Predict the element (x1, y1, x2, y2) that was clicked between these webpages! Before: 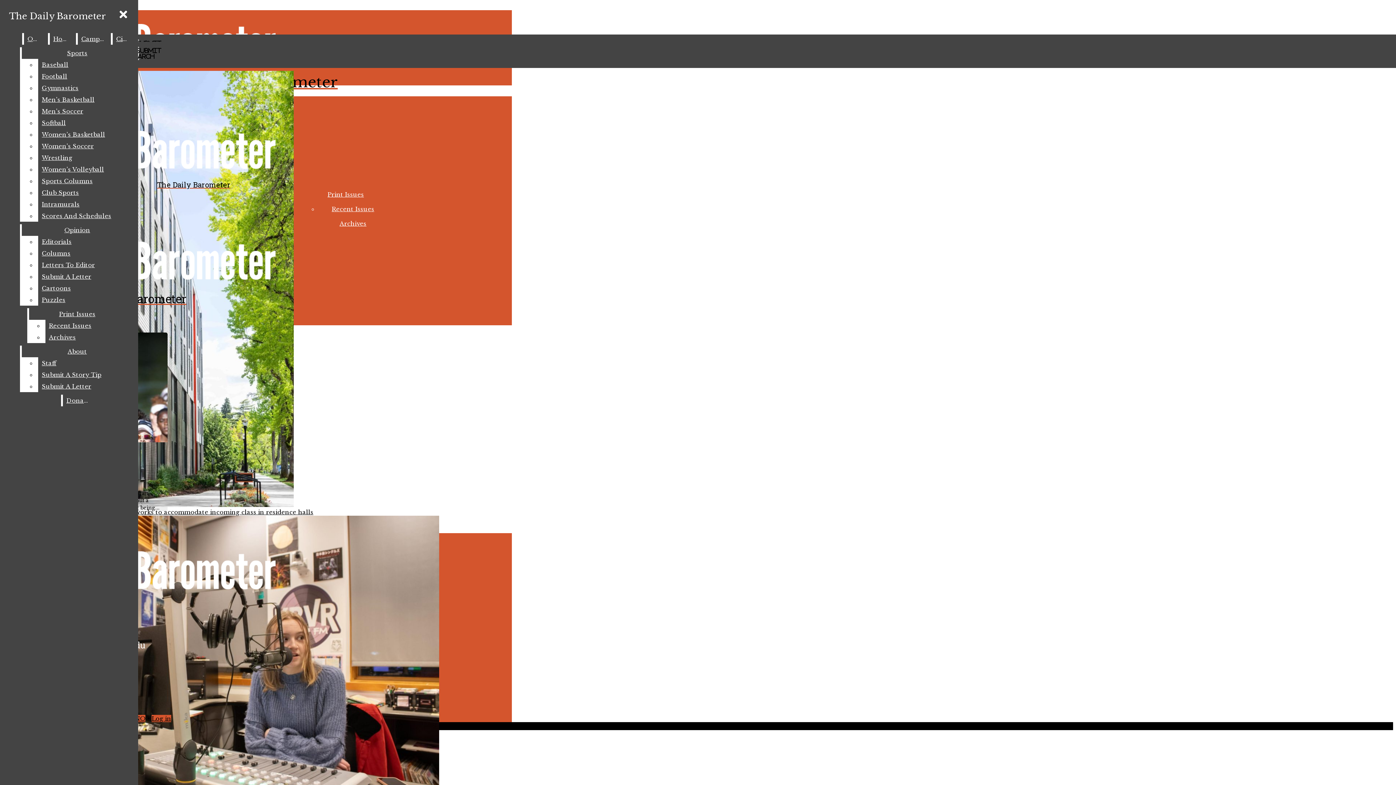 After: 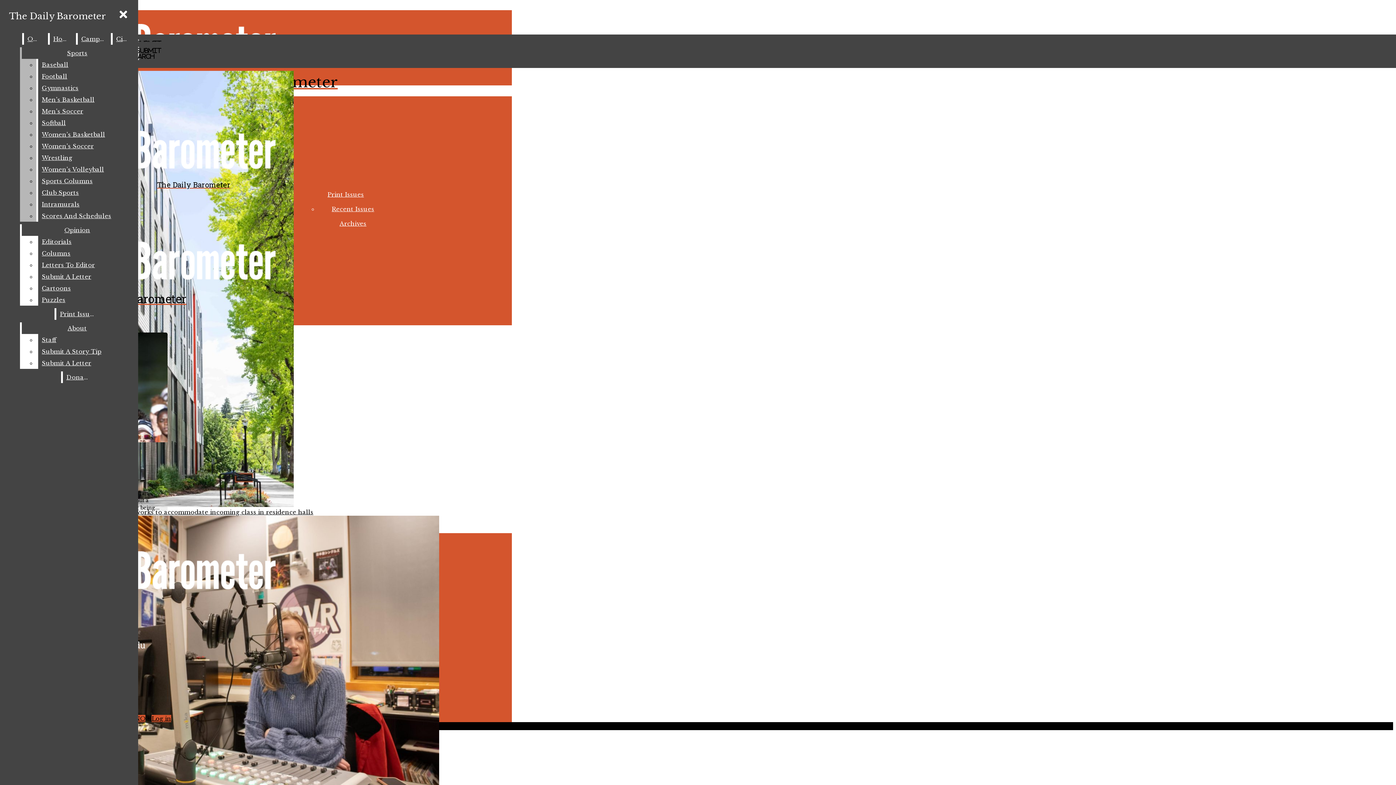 Action: label: Women’s Volleyball bbox: (38, 163, 132, 175)